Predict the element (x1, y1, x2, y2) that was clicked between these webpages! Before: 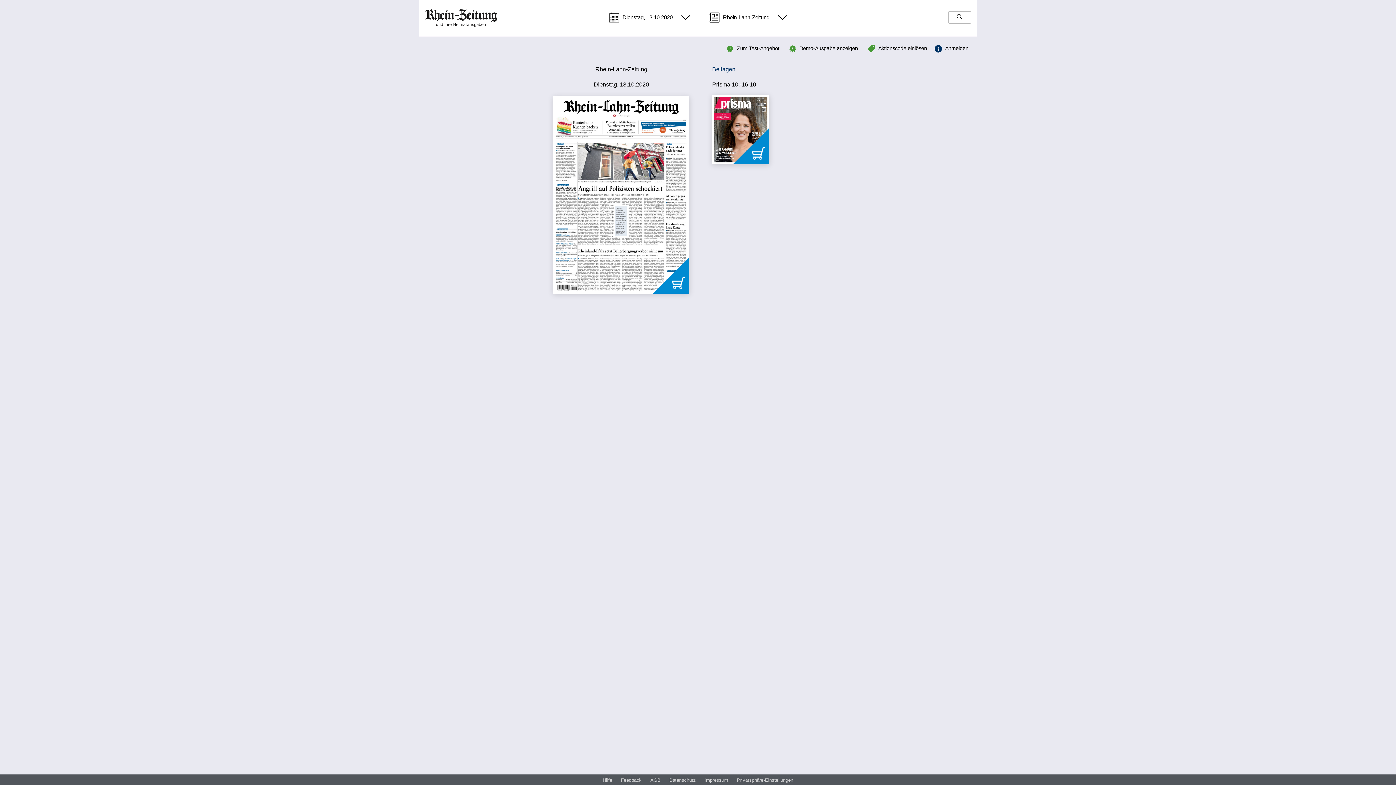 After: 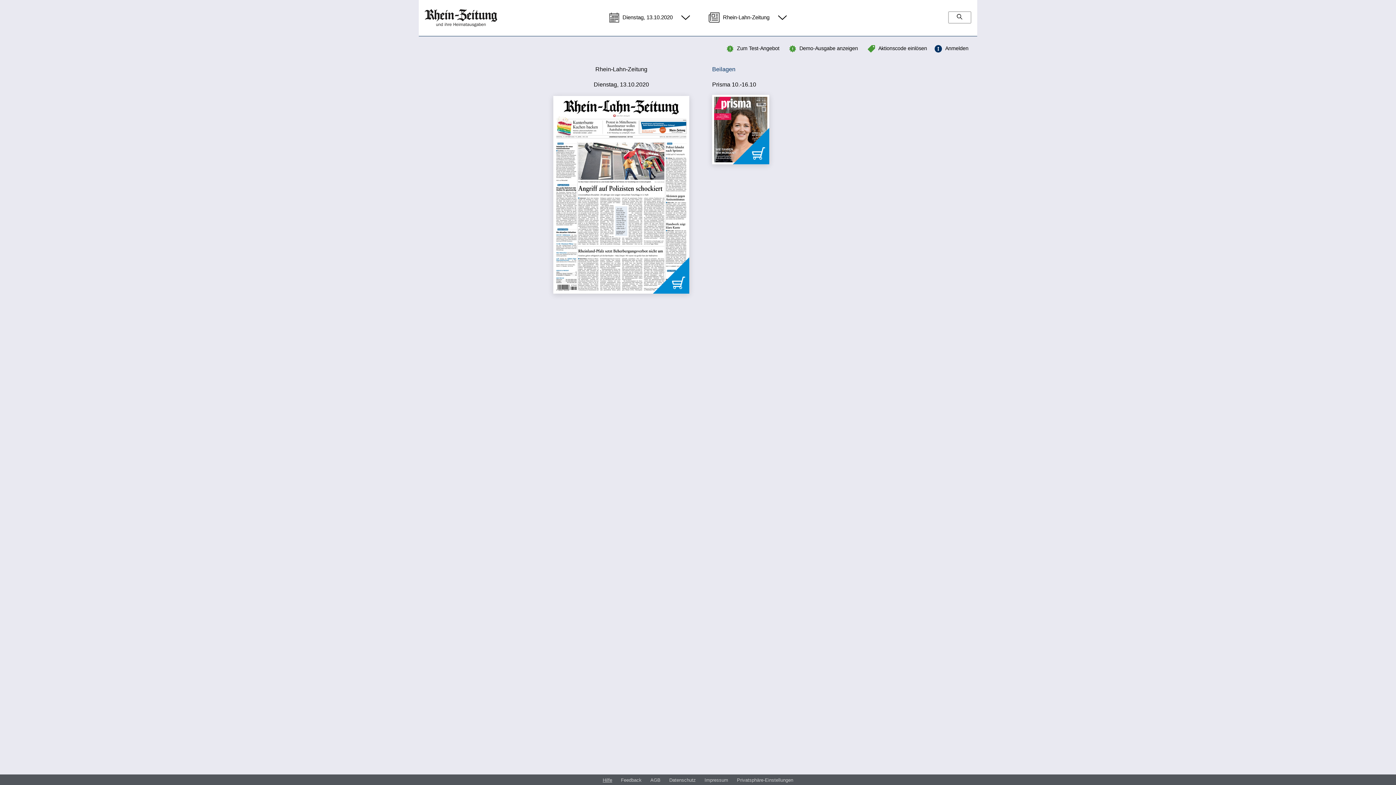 Action: bbox: (602, 777, 612, 784) label: Hilfe